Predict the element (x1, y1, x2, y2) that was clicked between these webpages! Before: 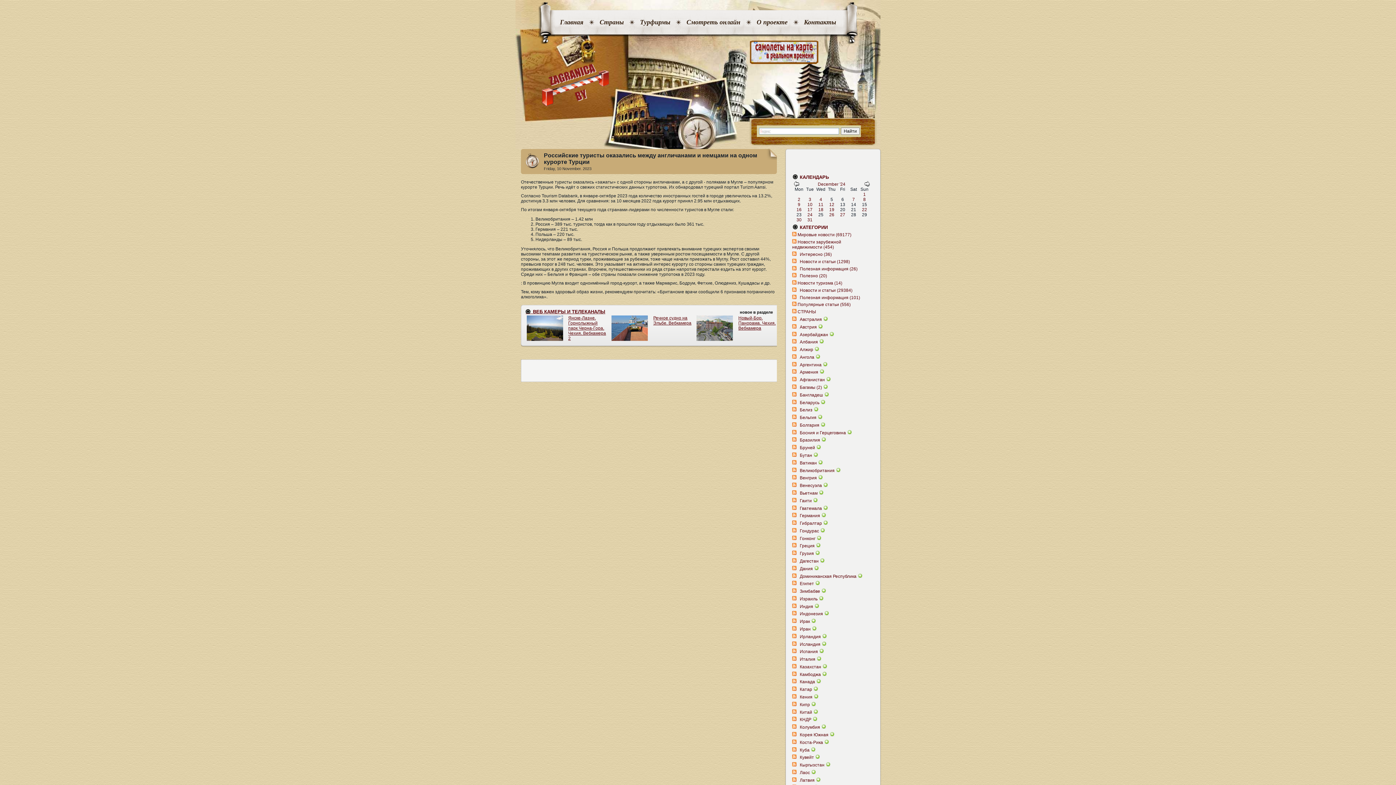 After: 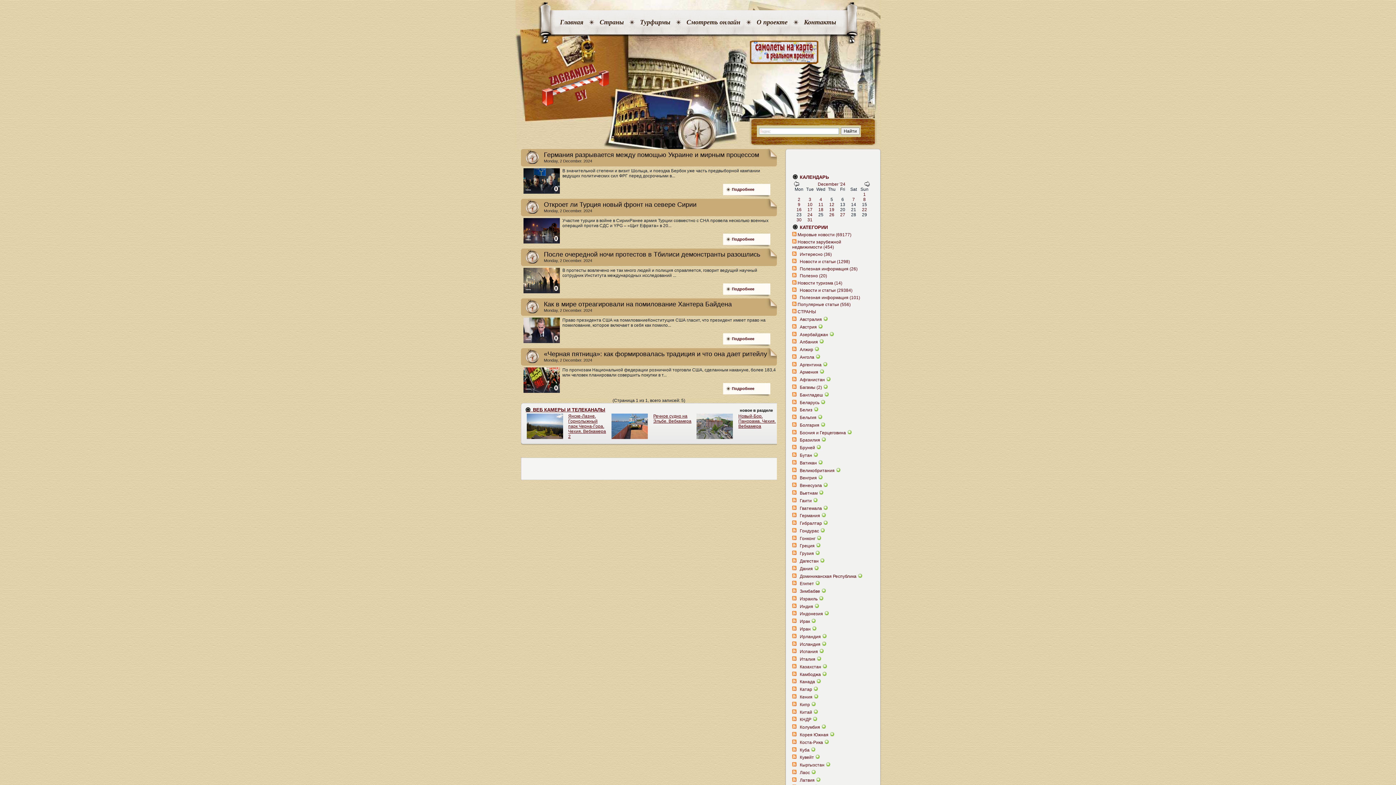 Action: bbox: (798, 197, 800, 202) label: 2